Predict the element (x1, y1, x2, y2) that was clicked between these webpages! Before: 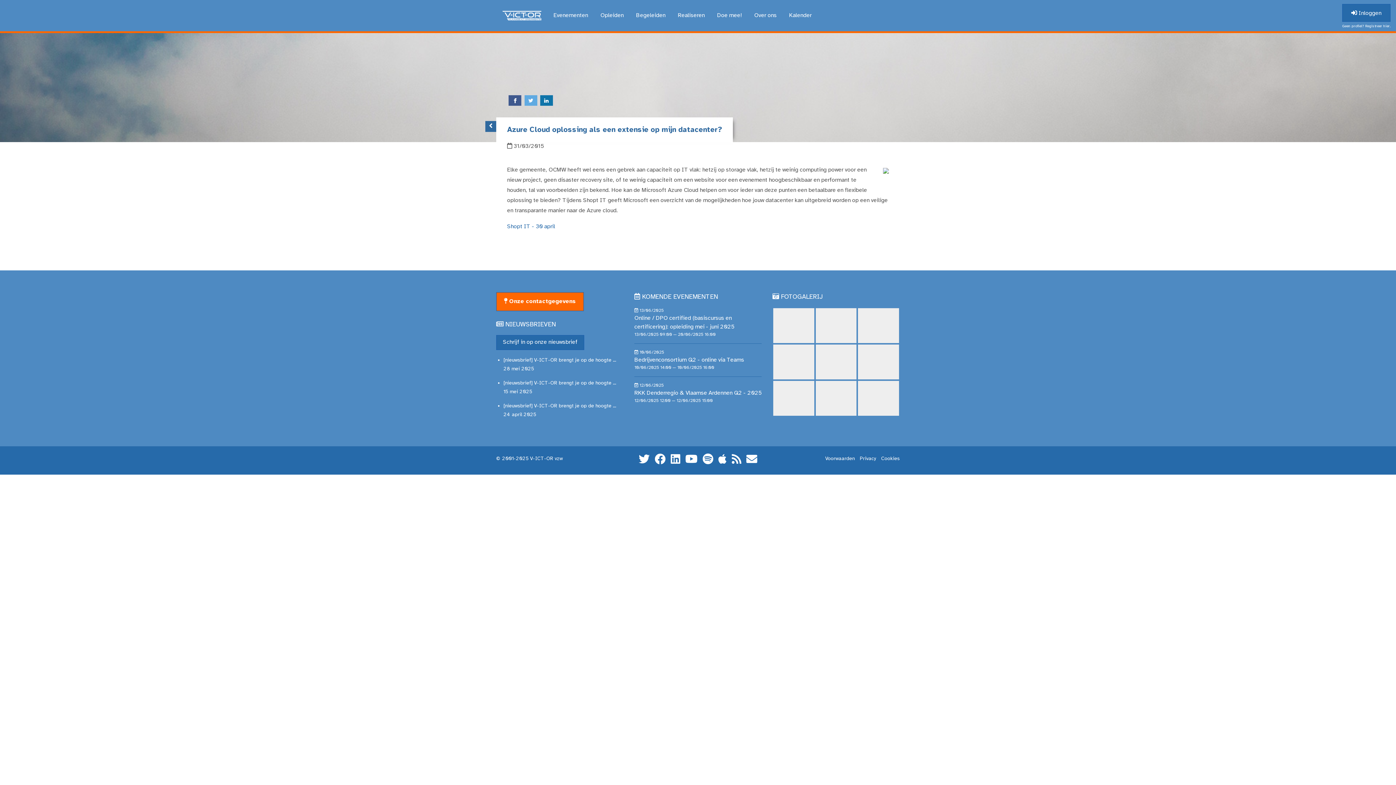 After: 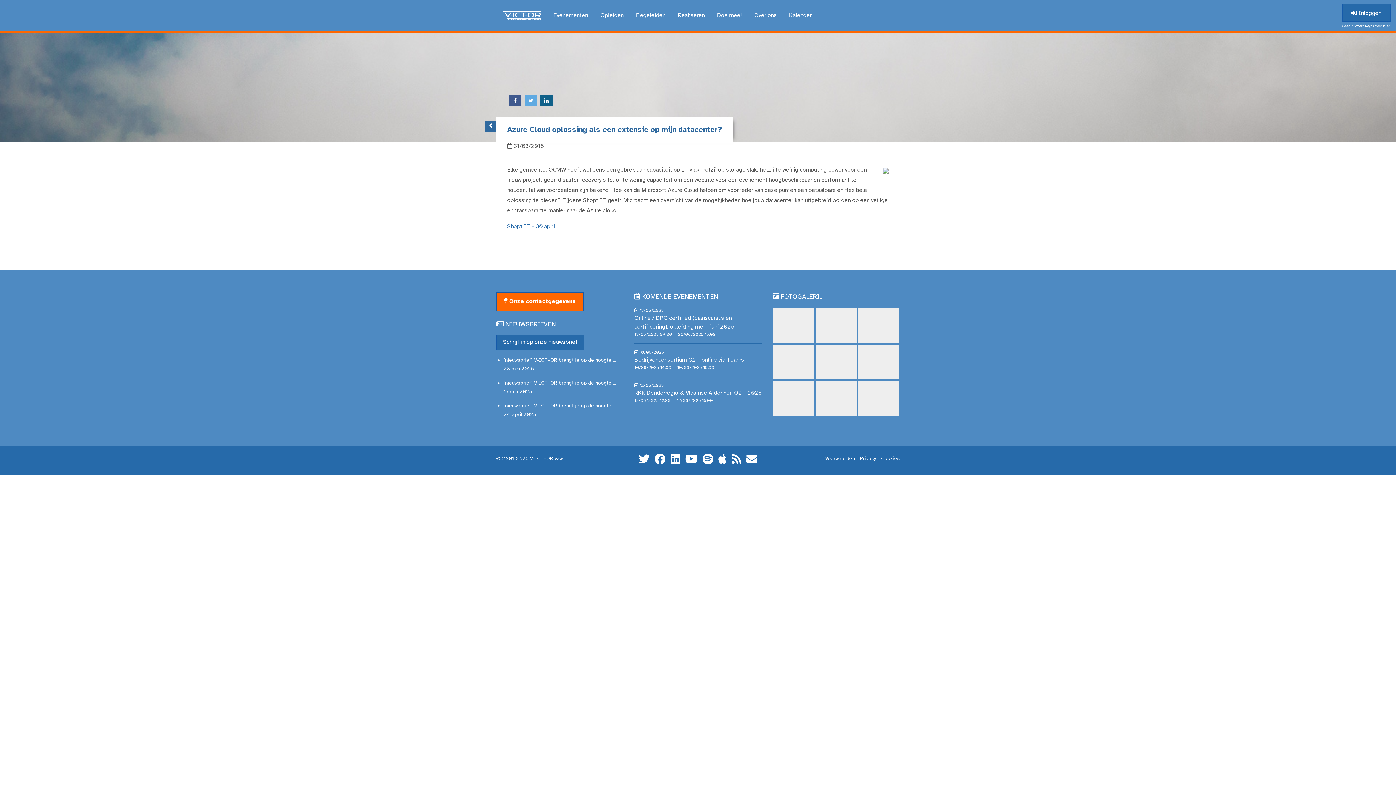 Action: bbox: (540, 95, 553, 105)